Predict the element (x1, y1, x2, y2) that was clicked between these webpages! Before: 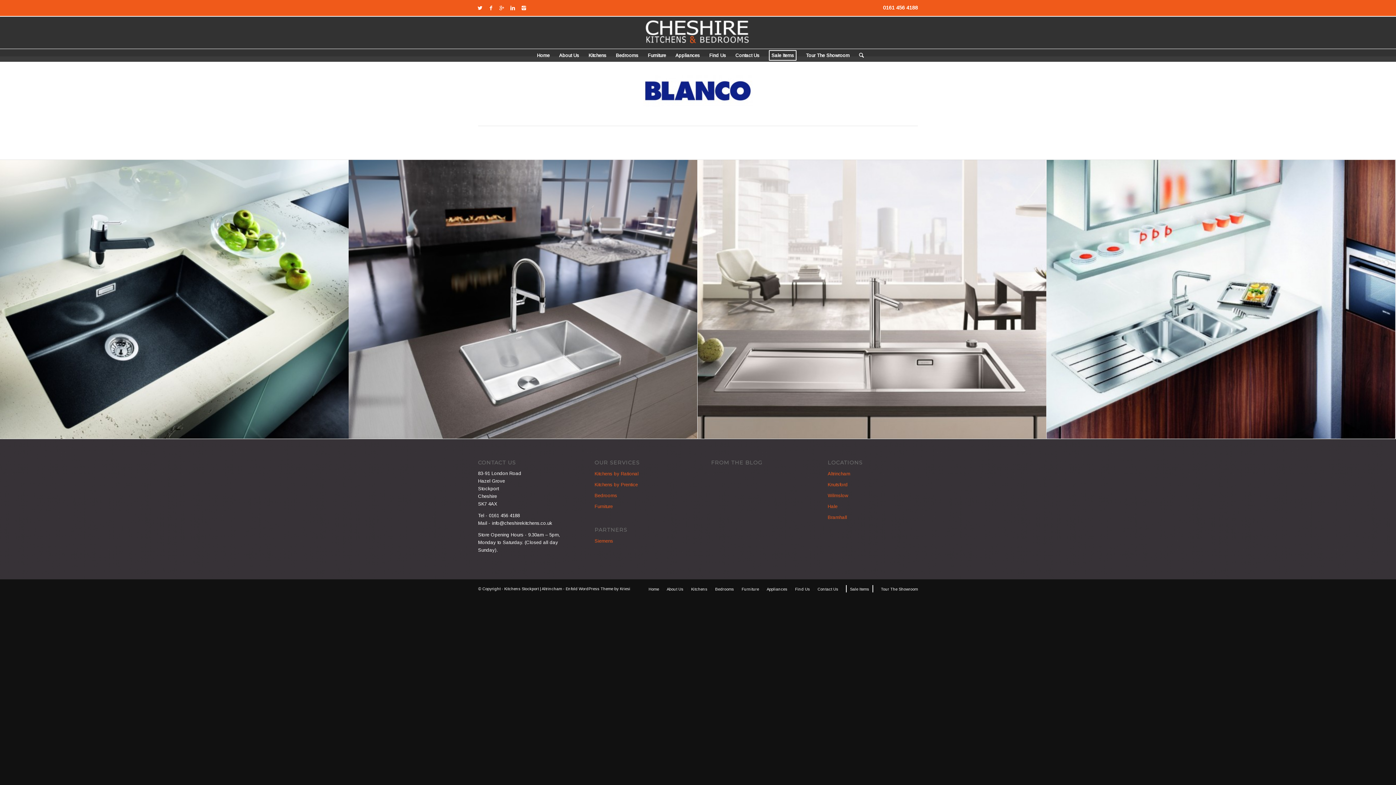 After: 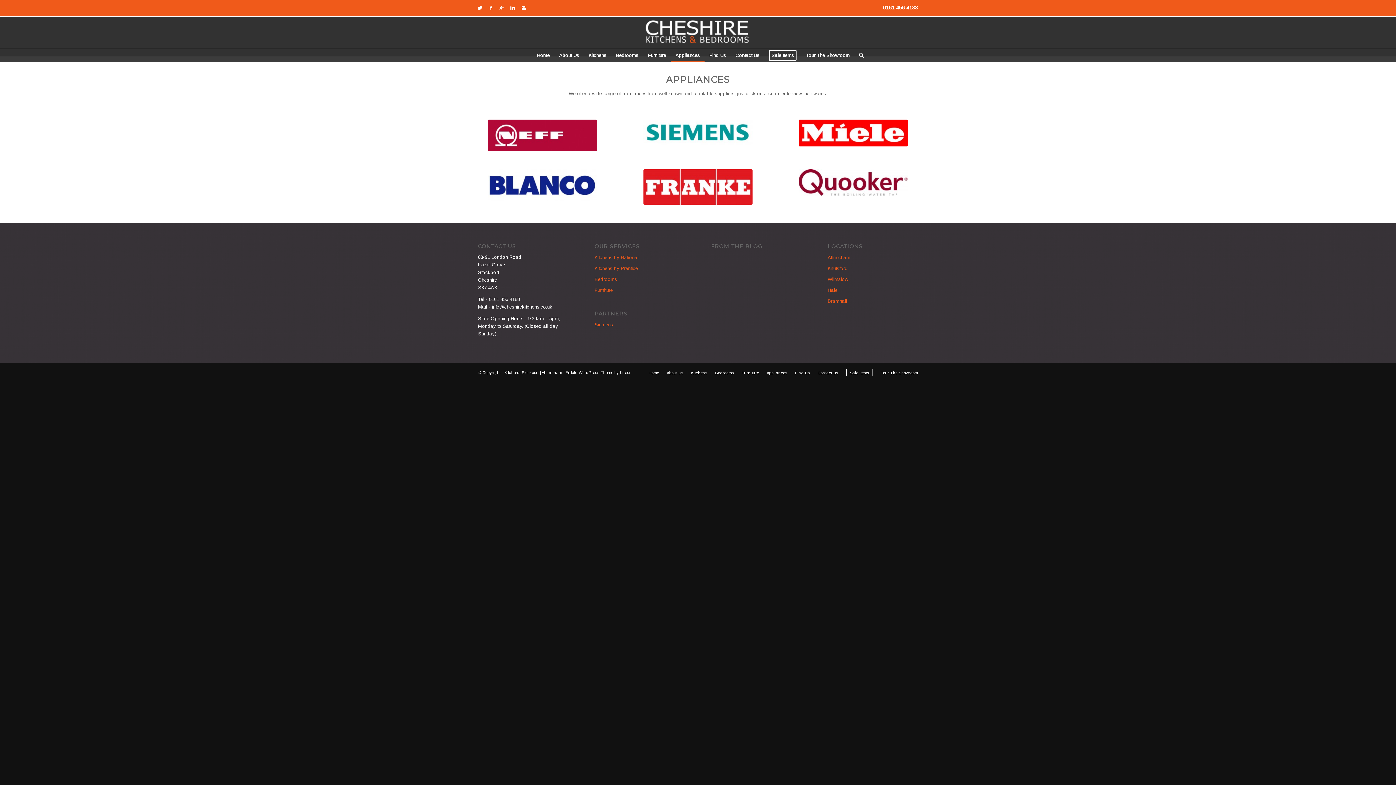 Action: label: Appliances bbox: (766, 587, 787, 591)